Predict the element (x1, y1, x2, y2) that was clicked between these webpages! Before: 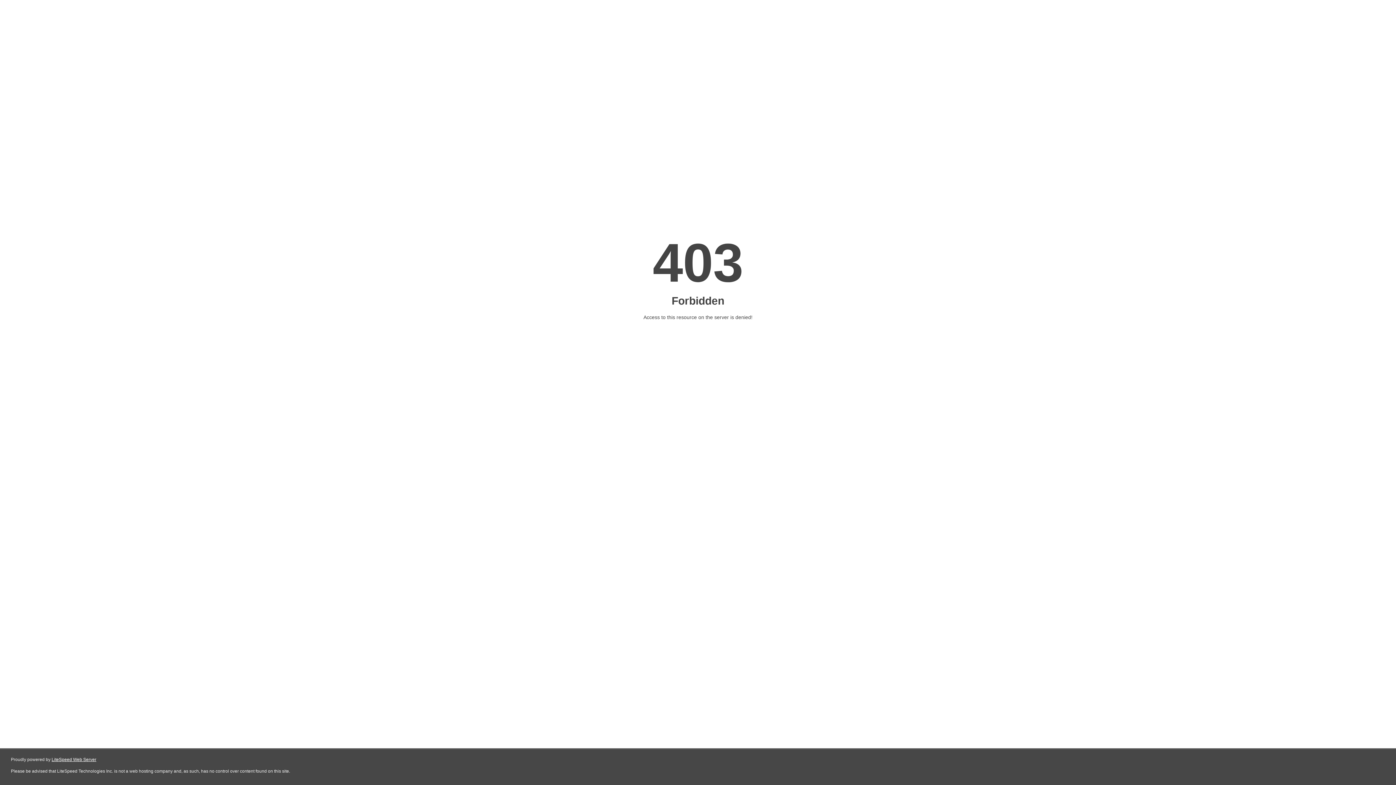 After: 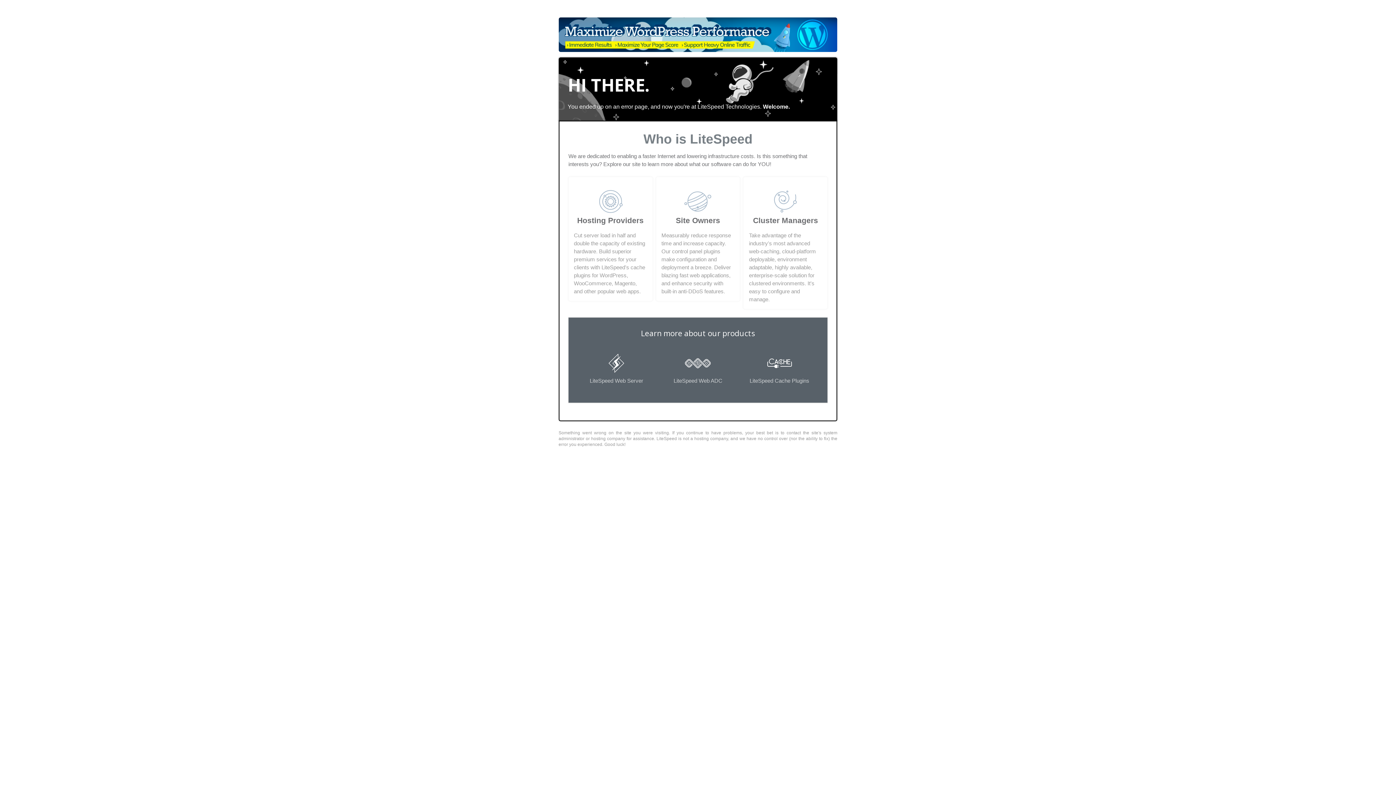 Action: label: LiteSpeed Web Server bbox: (51, 757, 96, 762)